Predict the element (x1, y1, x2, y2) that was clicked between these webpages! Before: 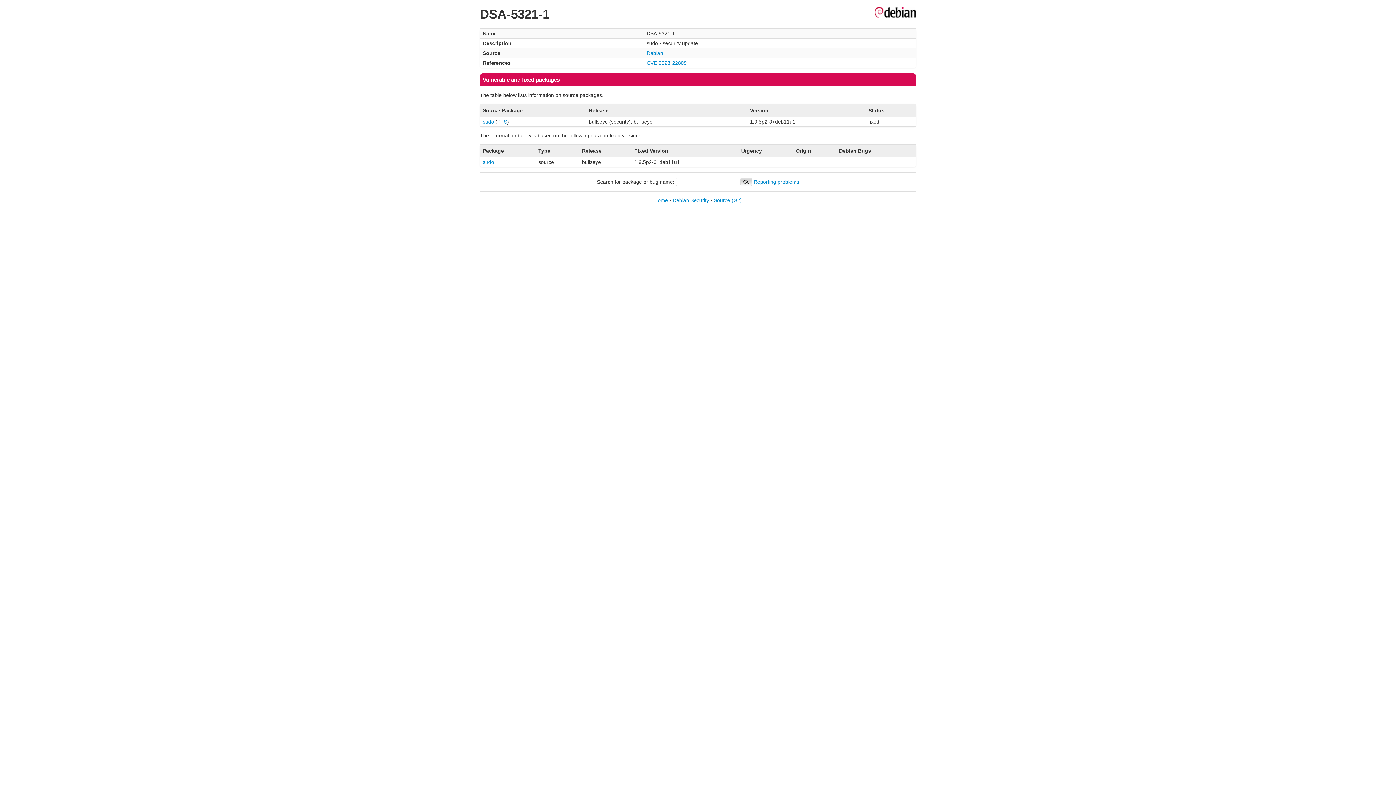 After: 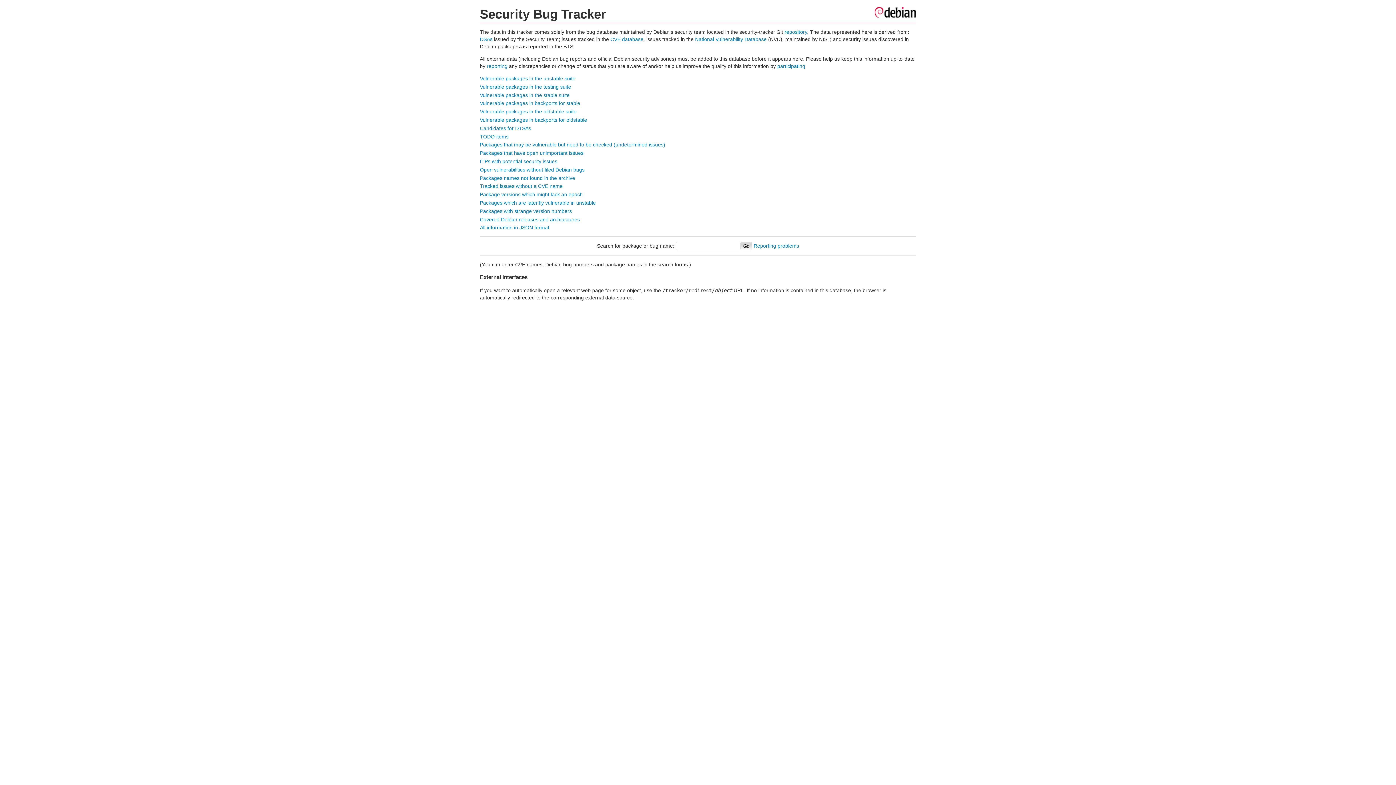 Action: label: Home bbox: (654, 197, 668, 203)